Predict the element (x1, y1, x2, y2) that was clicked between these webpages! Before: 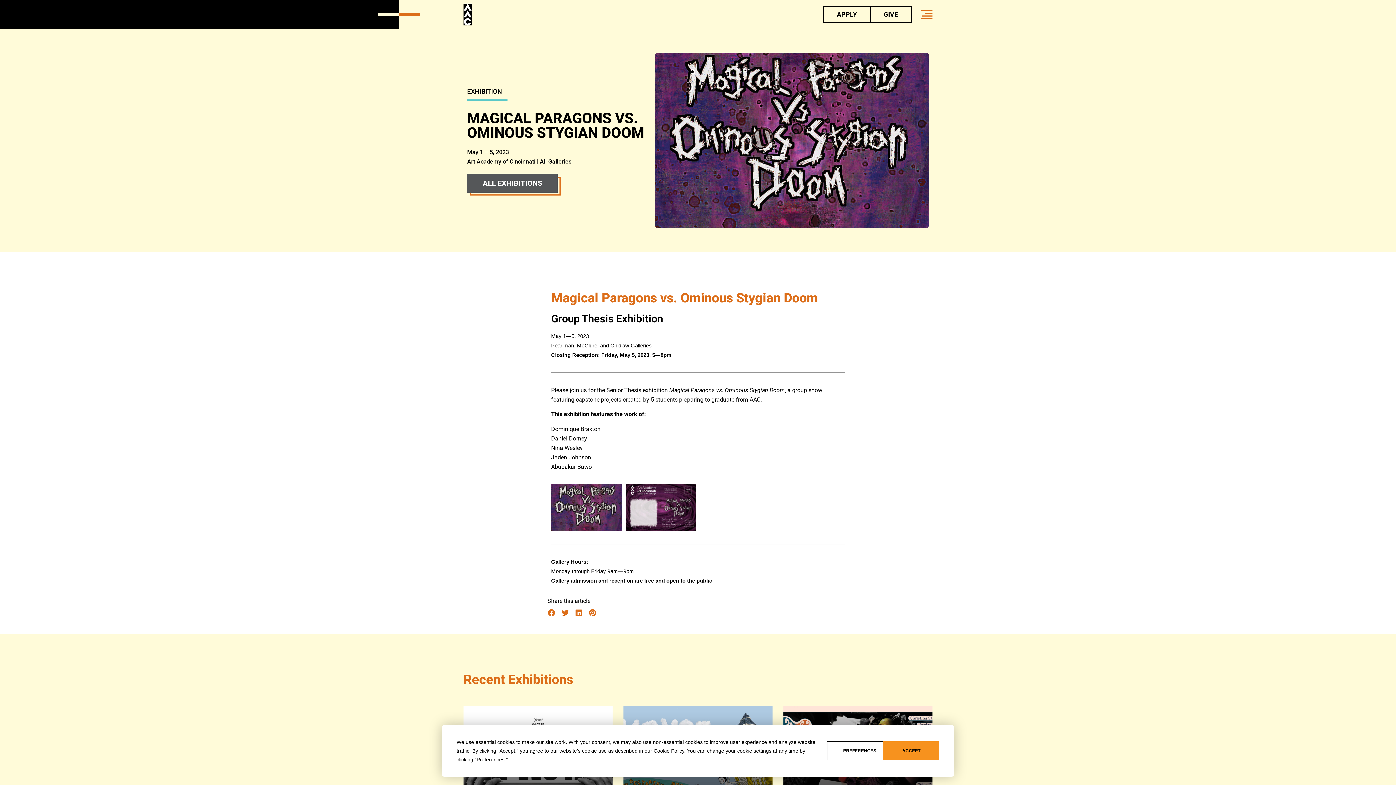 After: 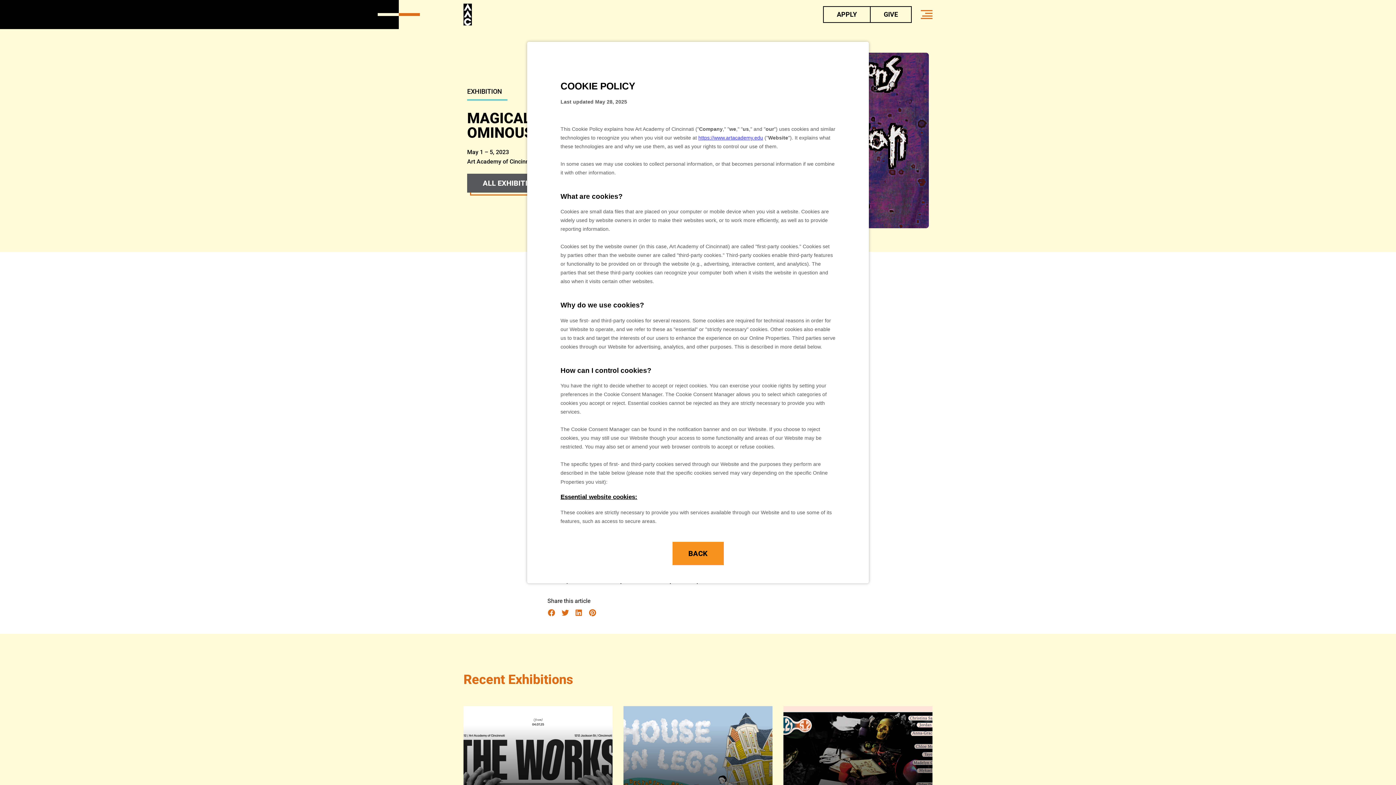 Action: label: Cookie Policy bbox: (653, 748, 684, 754)